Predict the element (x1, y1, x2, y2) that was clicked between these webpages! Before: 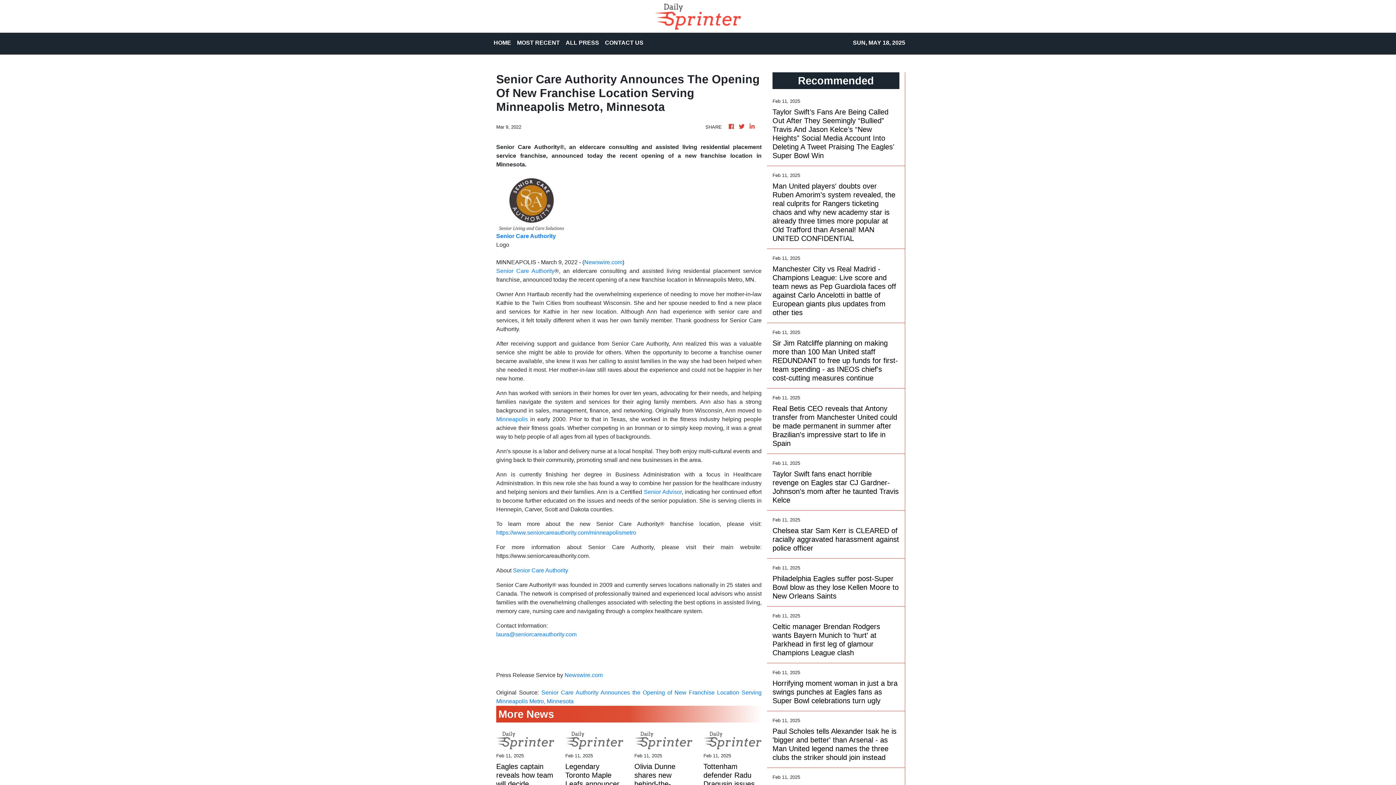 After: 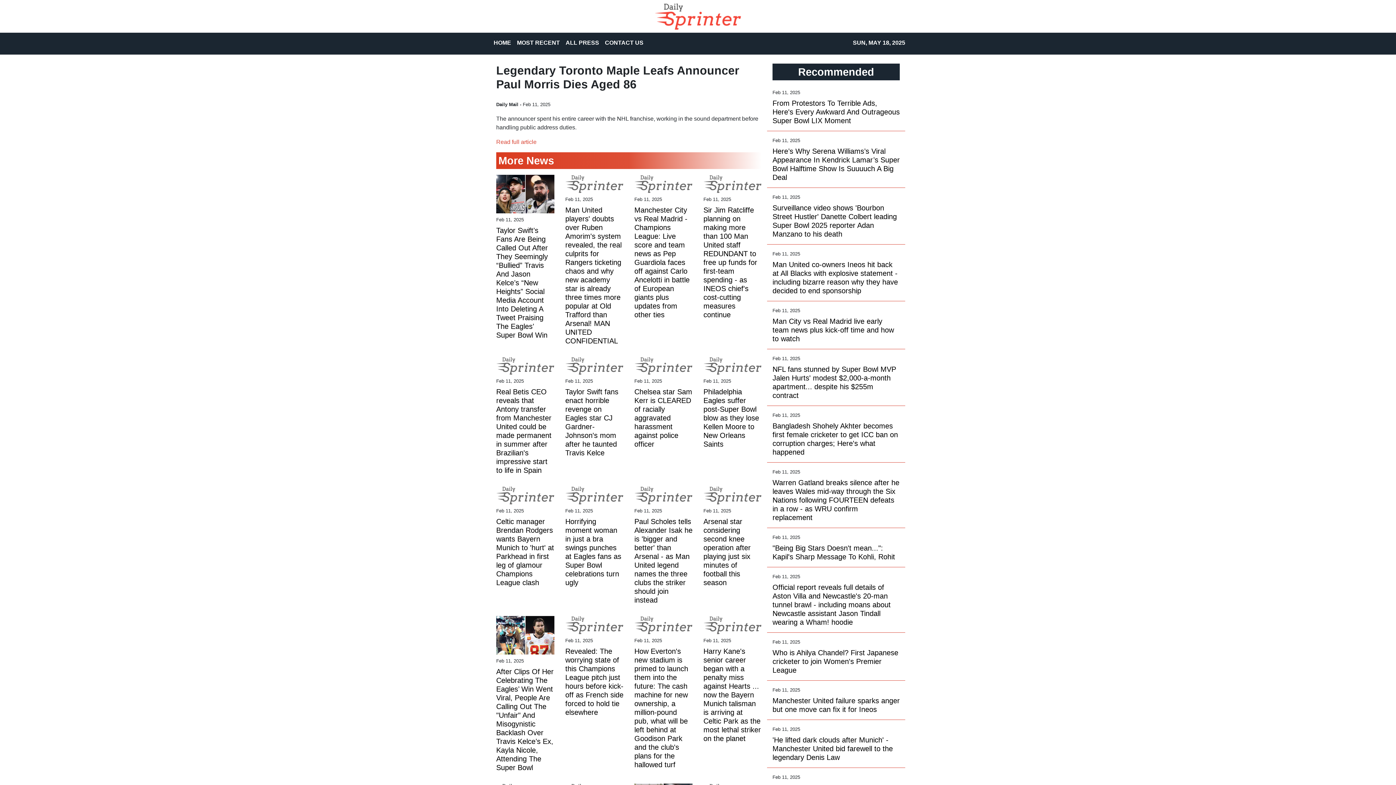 Action: label: Legendary Toronto Maple Leafs announcer Paul Morris dies aged 86 bbox: (565, 762, 623, 806)